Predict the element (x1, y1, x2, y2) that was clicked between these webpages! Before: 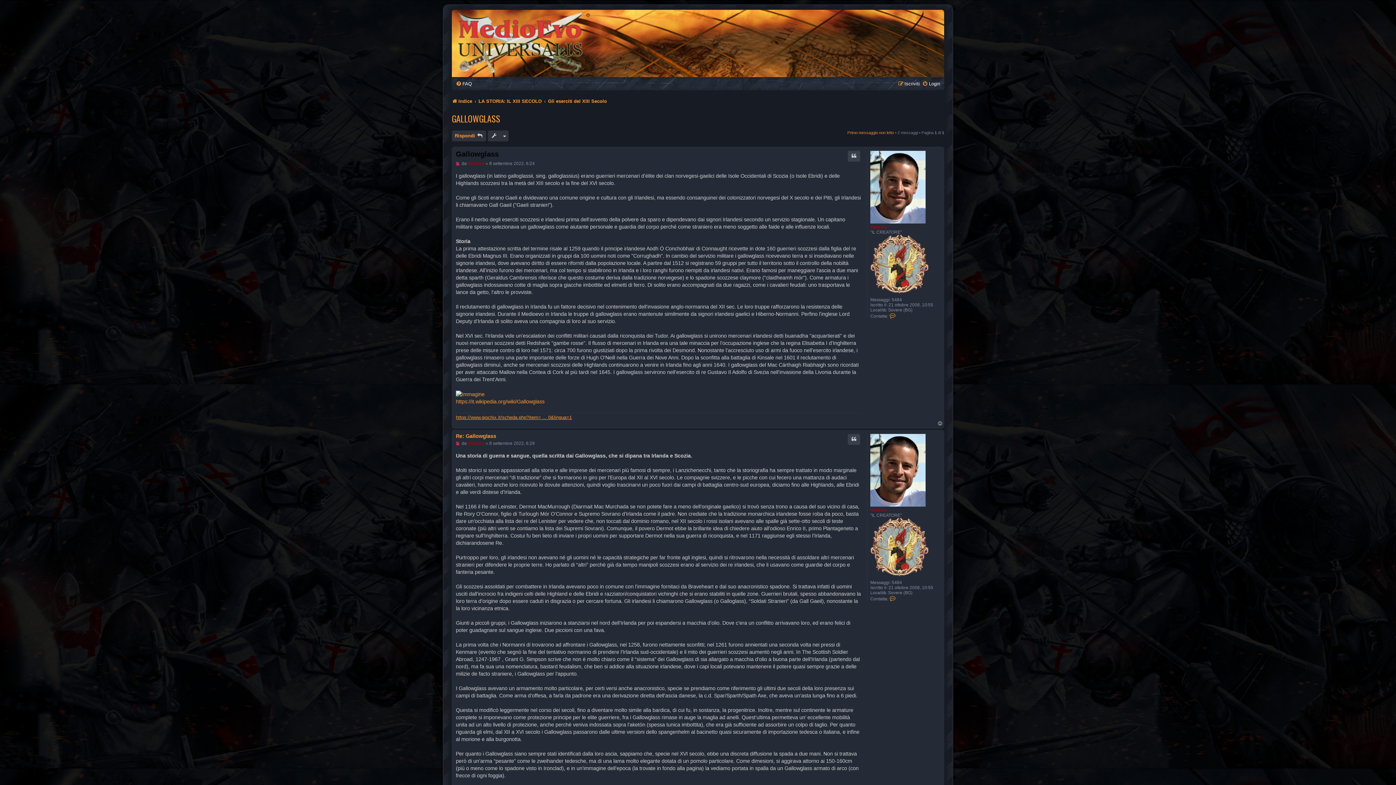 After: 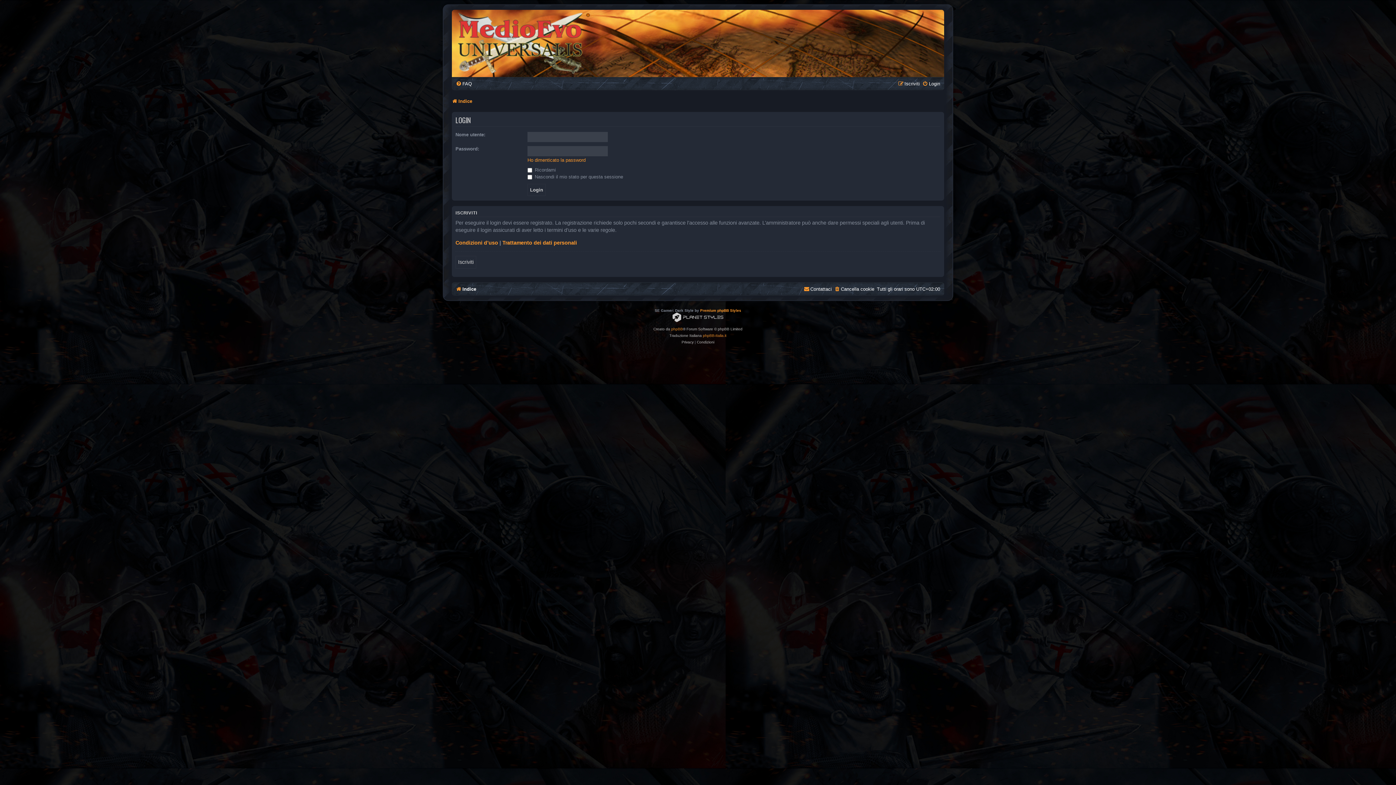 Action: label: Login bbox: (922, 78, 940, 89)